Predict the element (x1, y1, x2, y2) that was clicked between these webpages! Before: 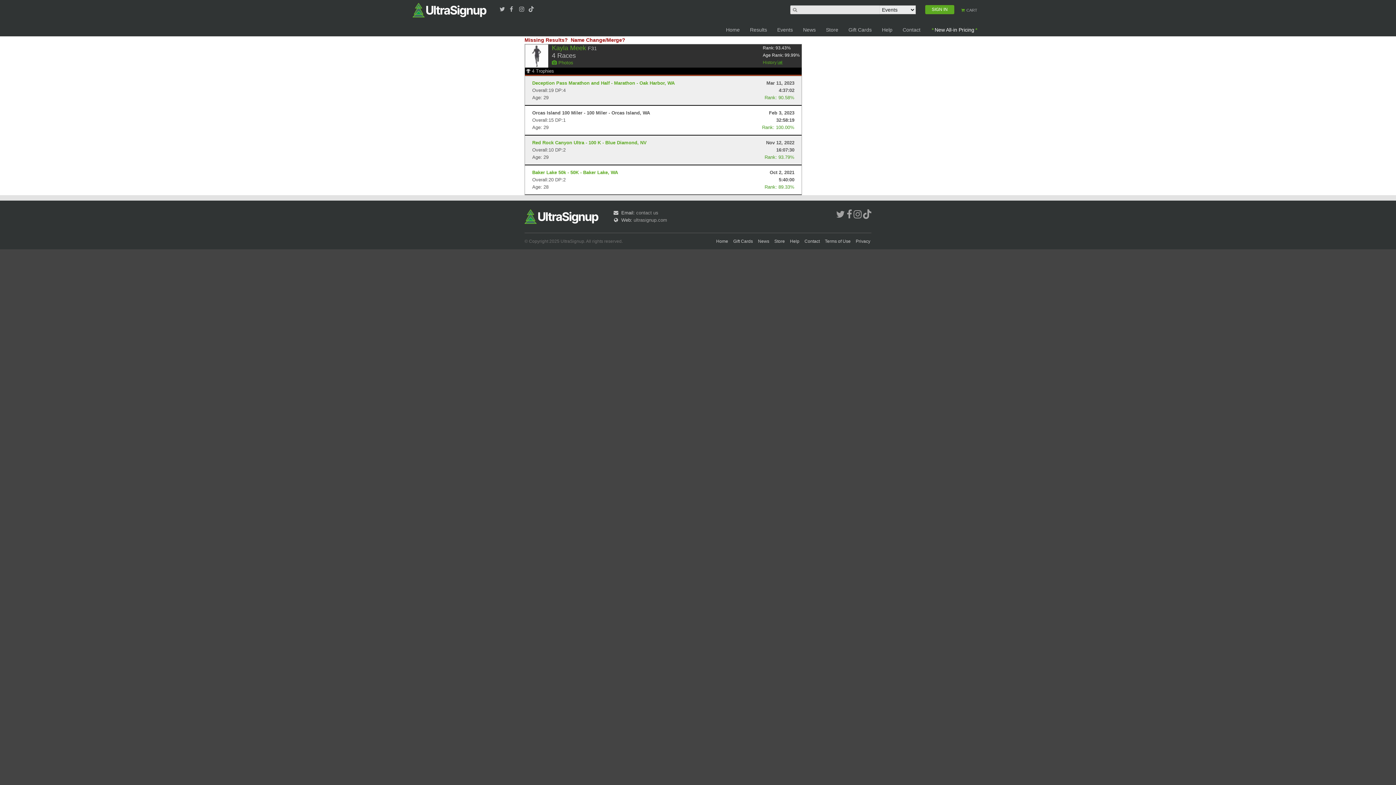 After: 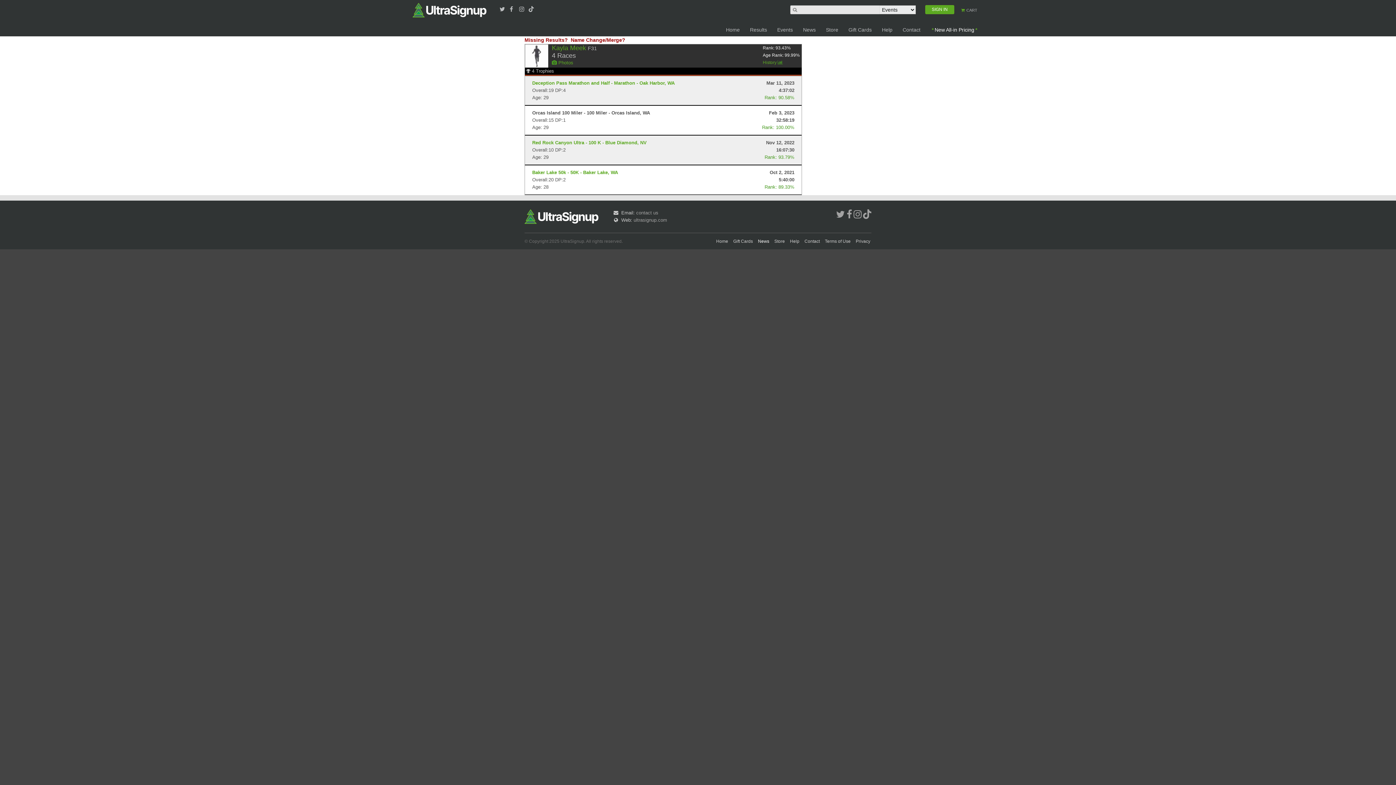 Action: bbox: (757, 238, 770, 244) label: News